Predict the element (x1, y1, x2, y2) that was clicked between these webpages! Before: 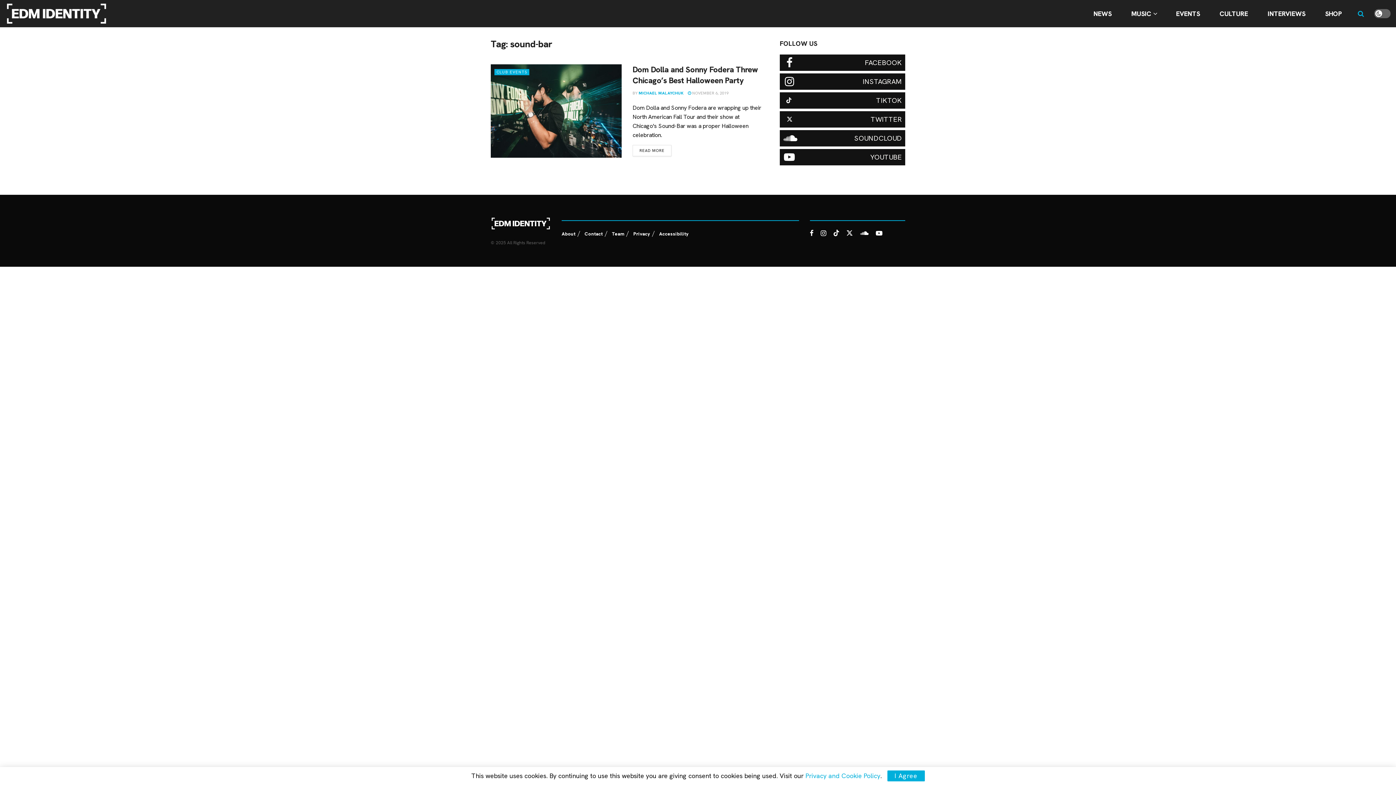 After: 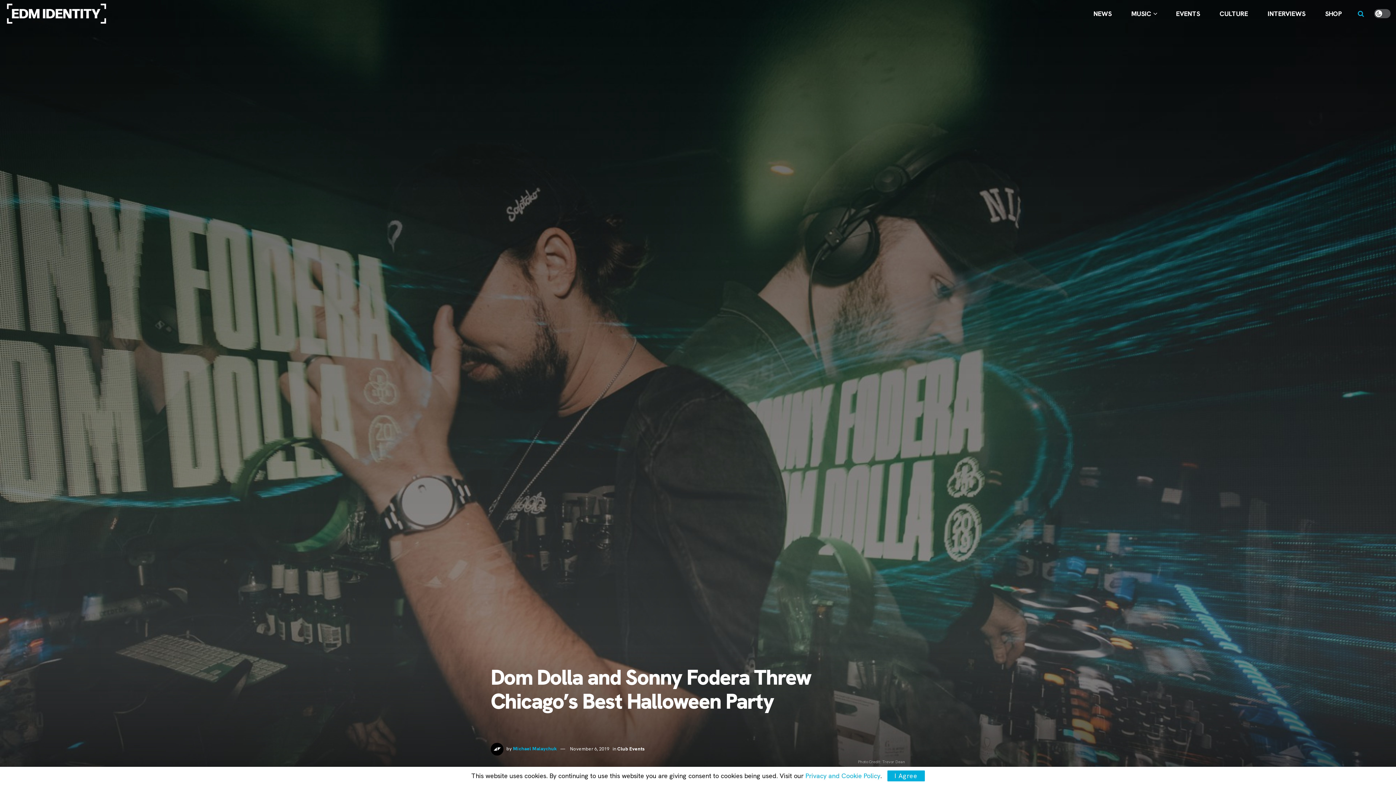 Action: bbox: (632, 64, 758, 85) label: Dom Dolla and Sonny Fodera Threw Chicago’s Best Halloween Party